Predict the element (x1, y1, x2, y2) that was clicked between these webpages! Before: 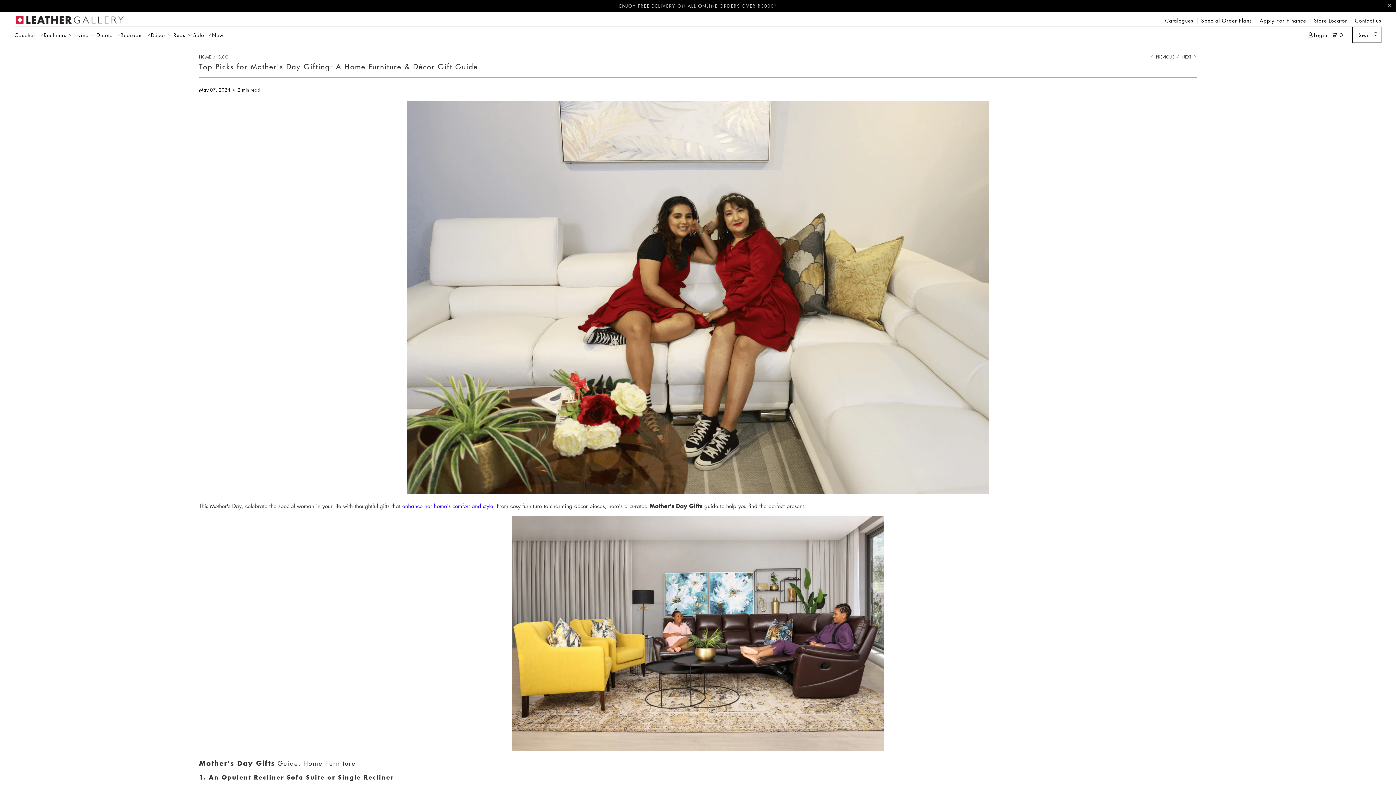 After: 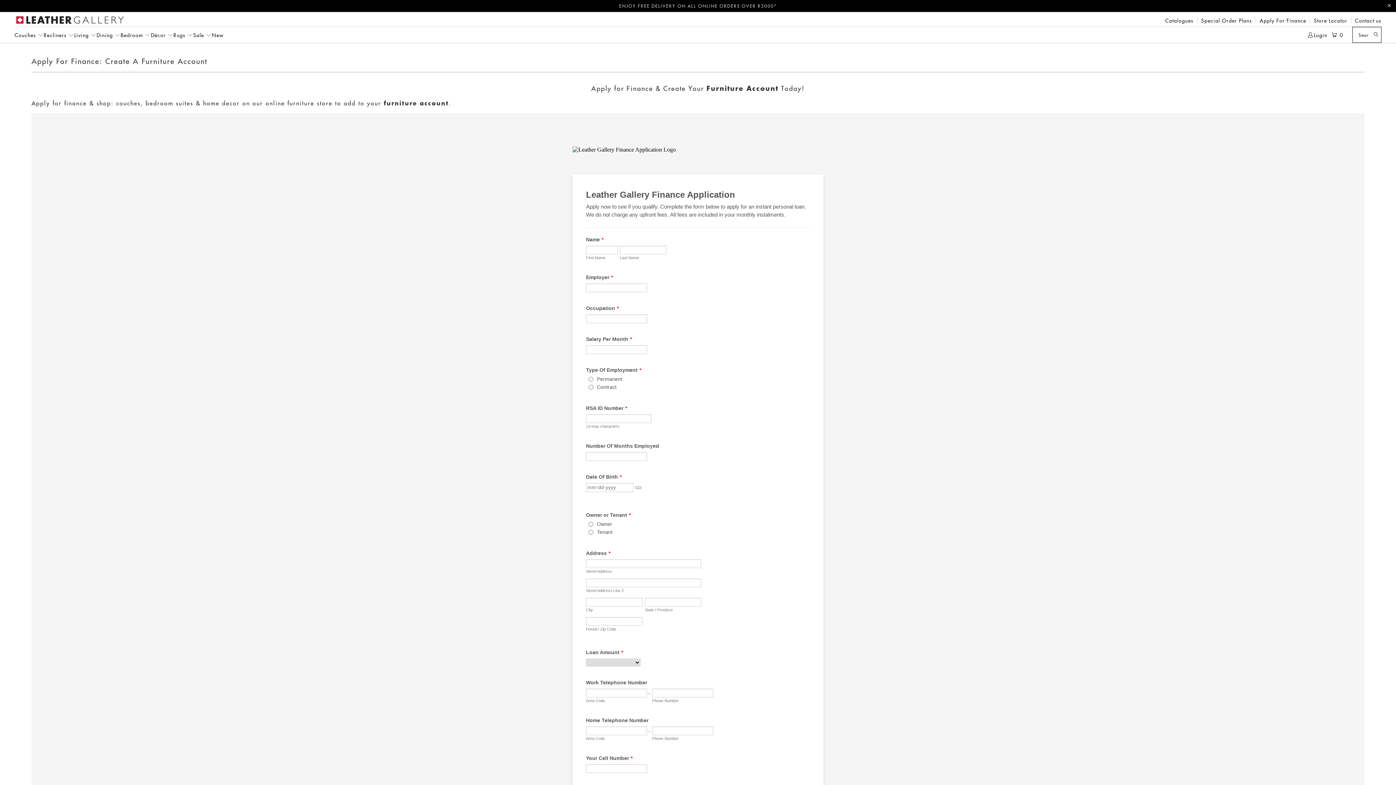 Action: label: Apply For Finance bbox: (1260, 16, 1306, 24)